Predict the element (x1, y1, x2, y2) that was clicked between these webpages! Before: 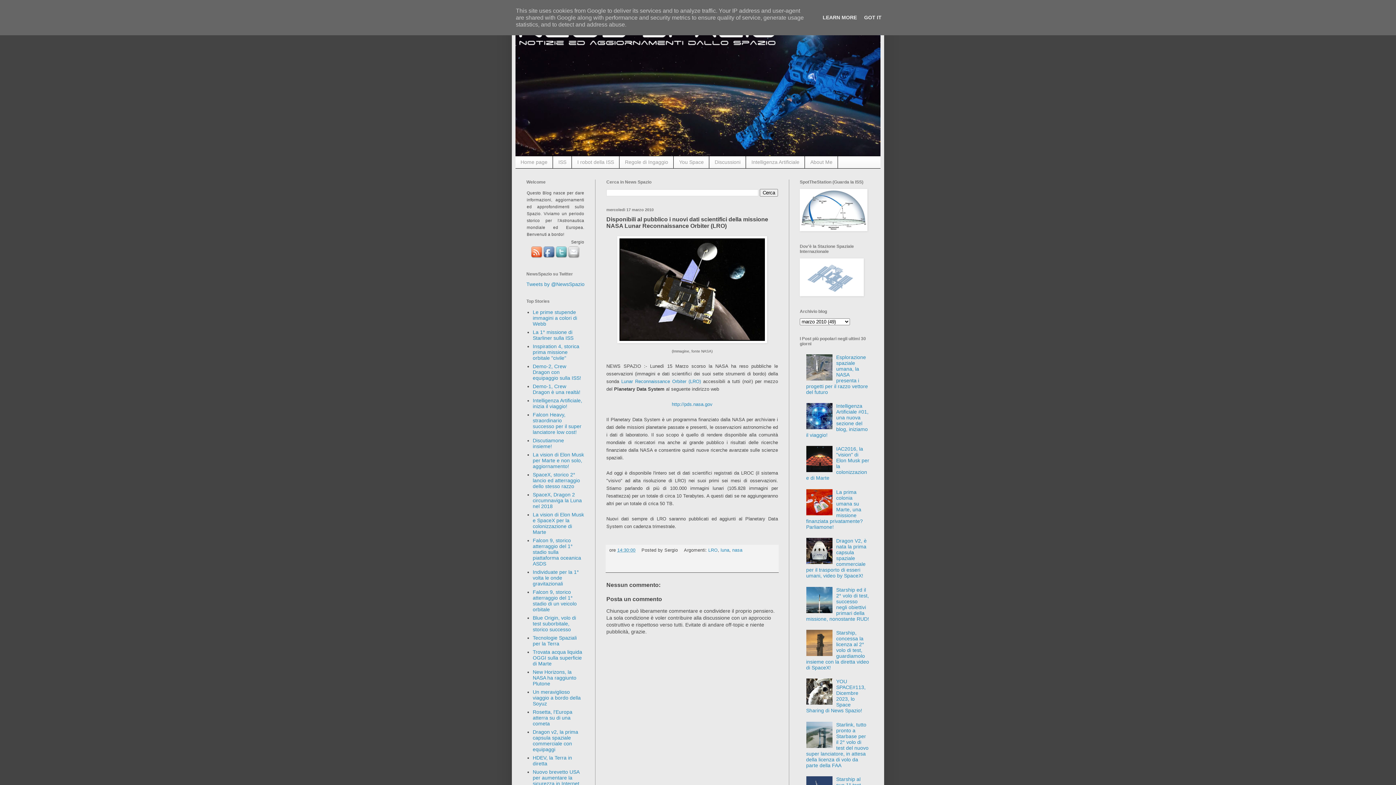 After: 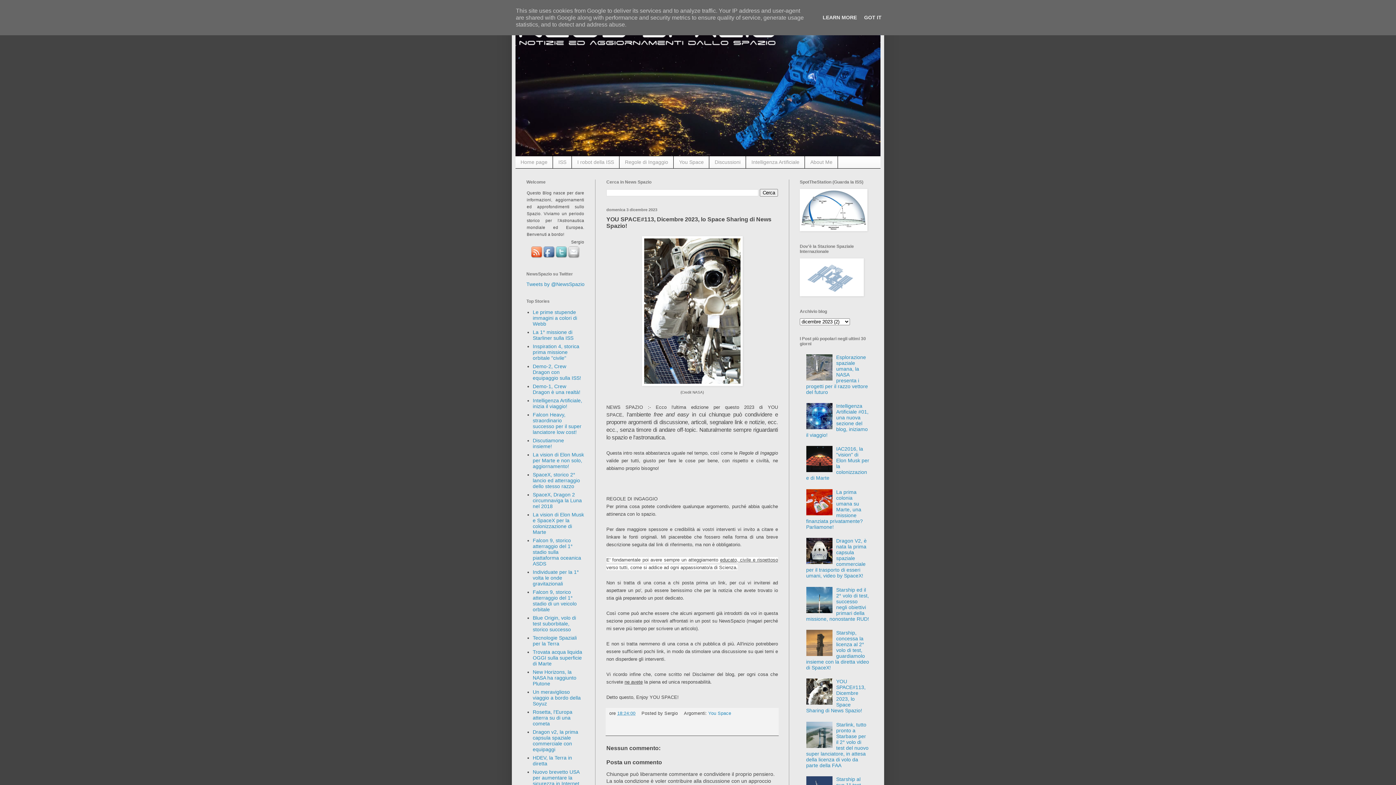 Action: bbox: (806, 679, 865, 713) label: YOU SPACE#113, Dicembre 2023, lo Space Sharing di News Spazio!